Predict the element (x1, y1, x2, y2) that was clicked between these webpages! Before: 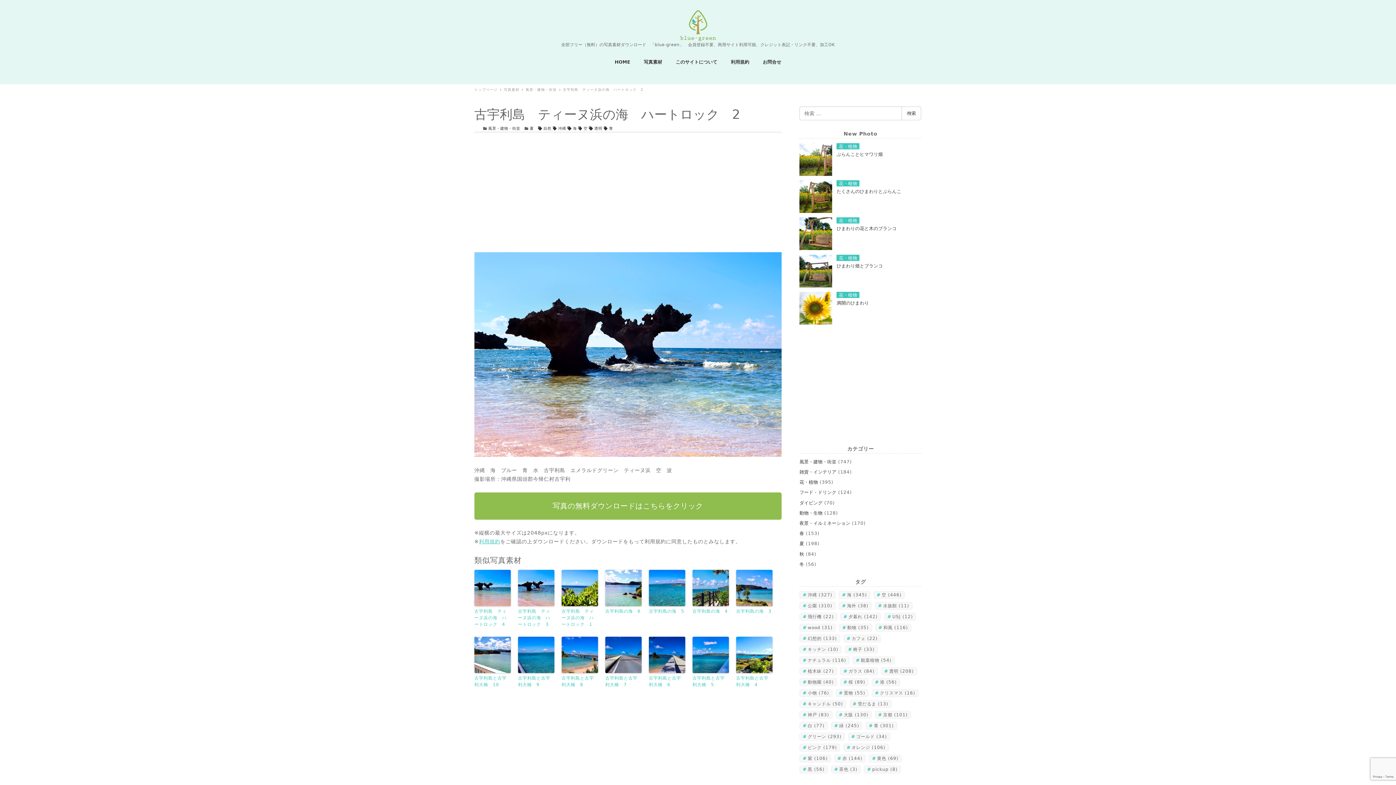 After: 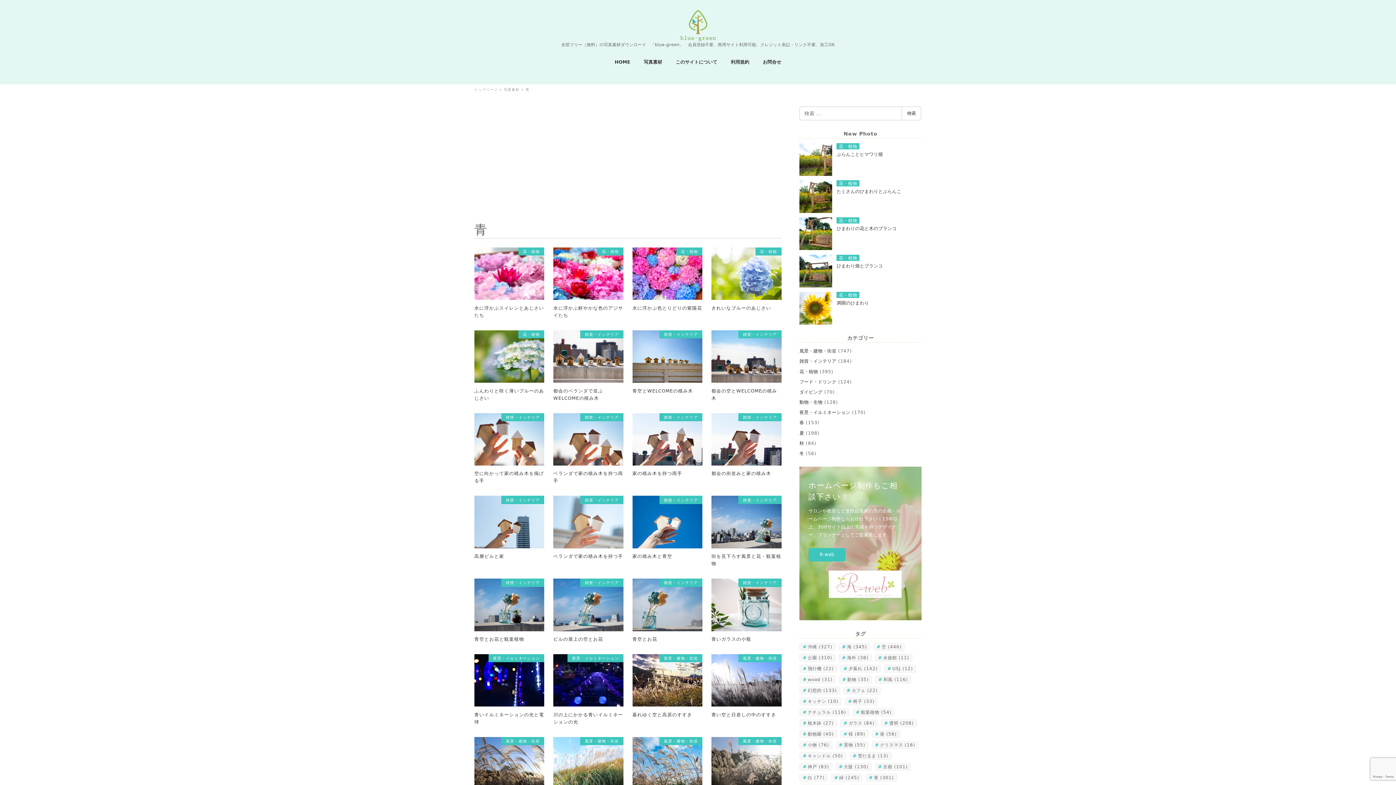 Action: label: 青 (301個の項目) bbox: (865, 722, 897, 730)